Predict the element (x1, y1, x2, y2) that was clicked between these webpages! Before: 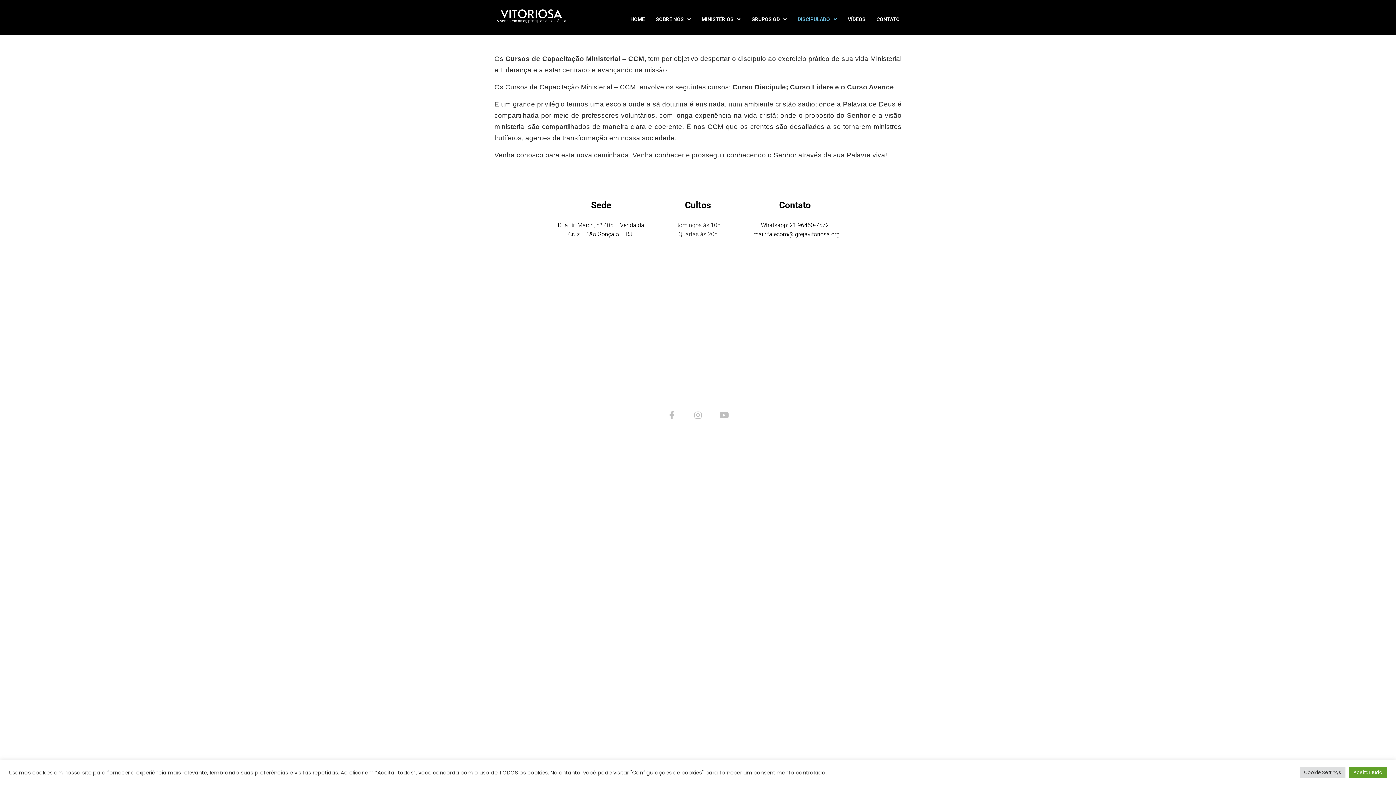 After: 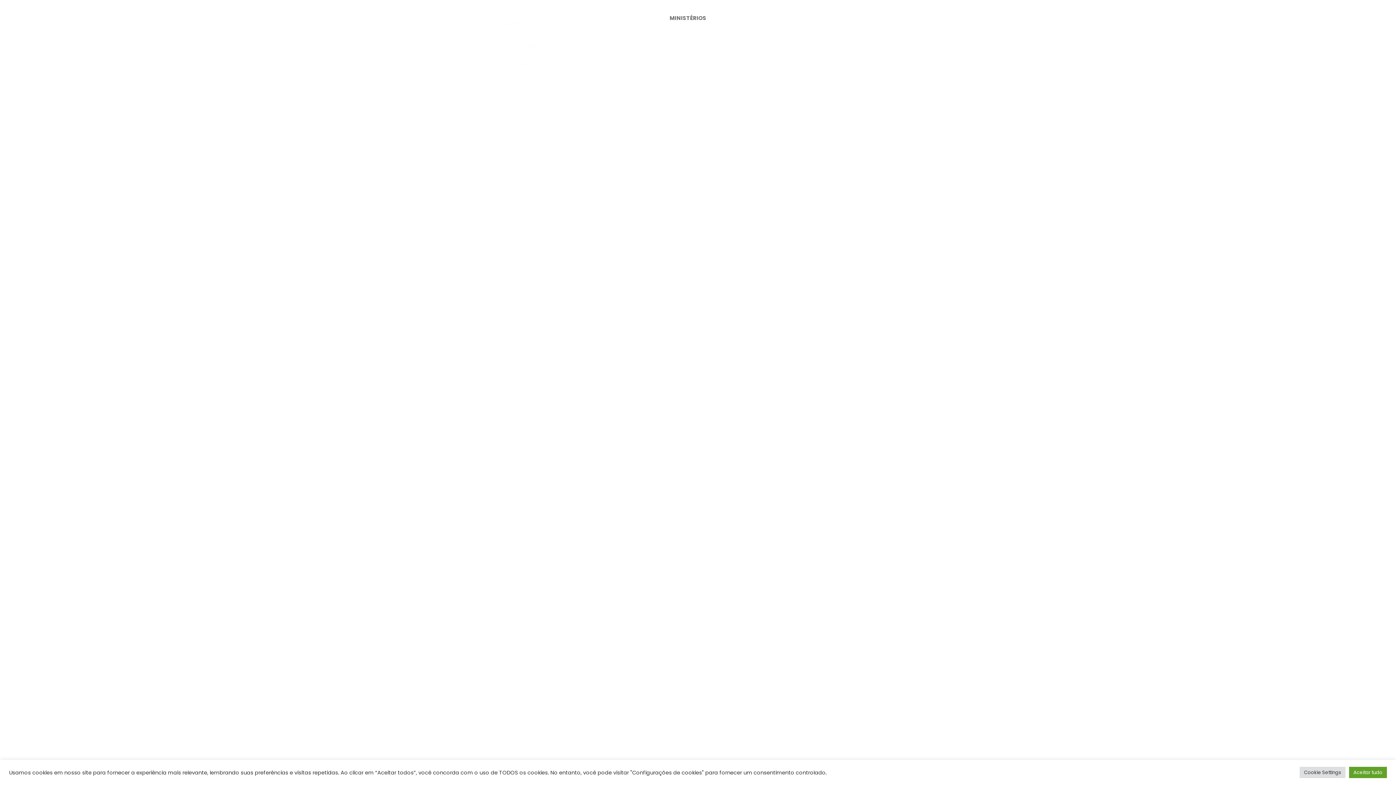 Action: label: MINISTÉRIOS bbox: (696, 11, 746, 27)